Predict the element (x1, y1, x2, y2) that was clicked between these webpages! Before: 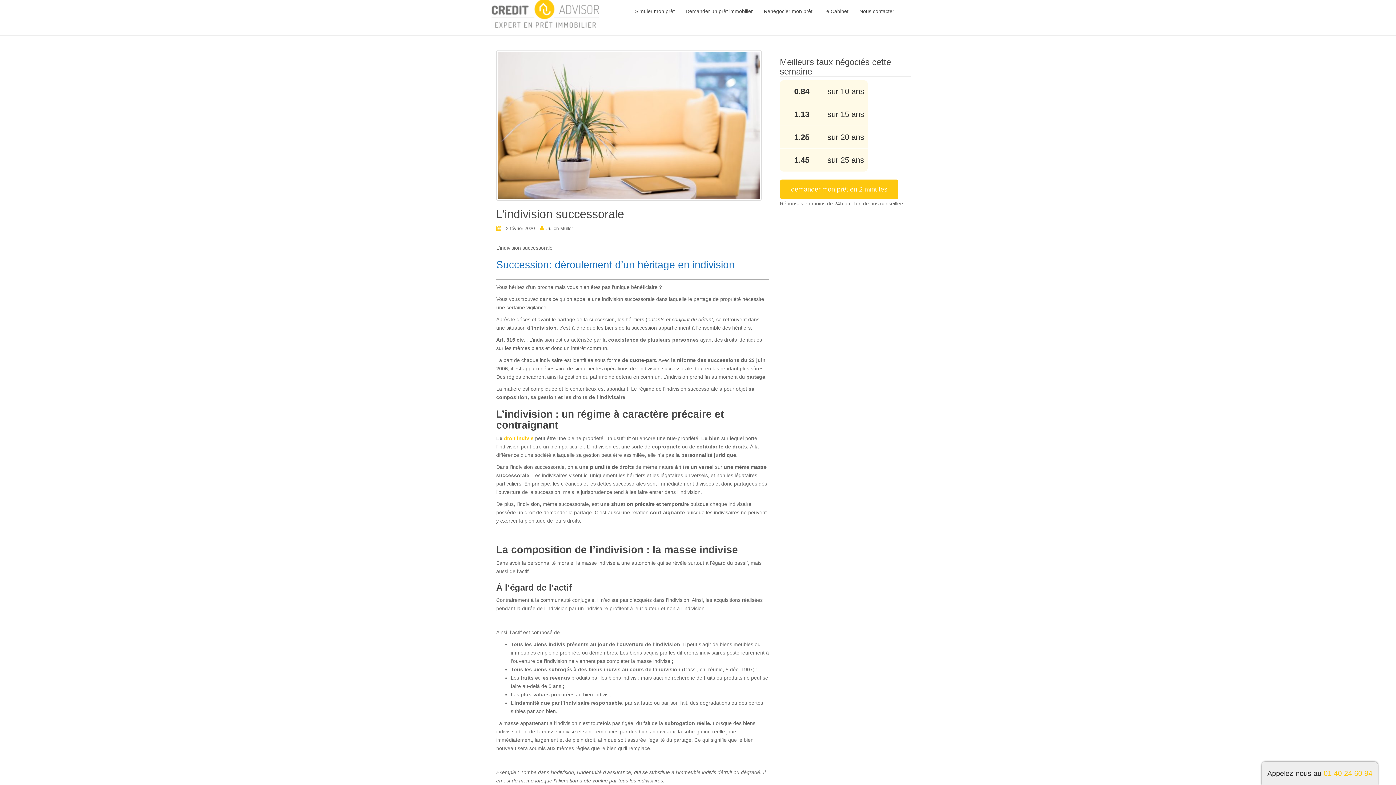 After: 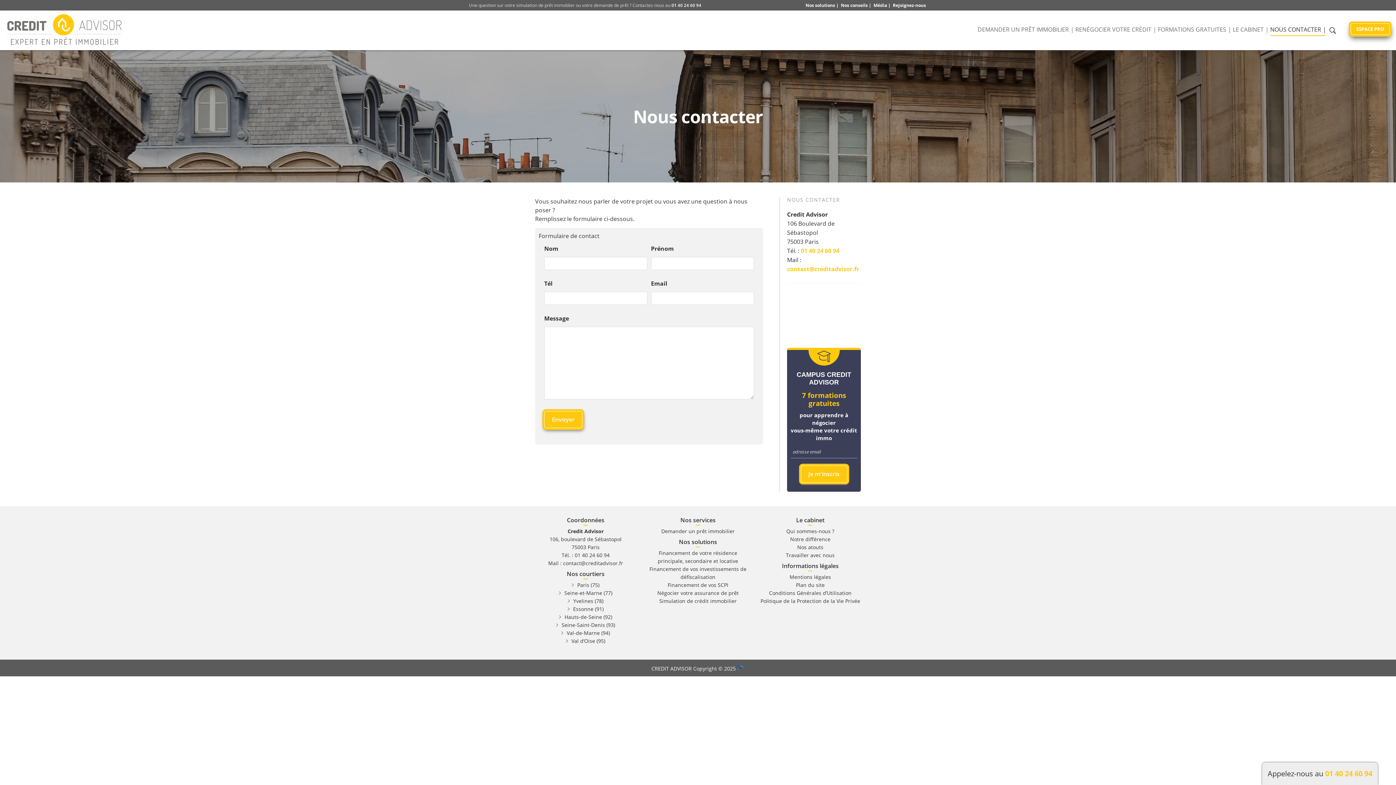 Action: bbox: (854, 0, 900, 23) label: Nous contacter